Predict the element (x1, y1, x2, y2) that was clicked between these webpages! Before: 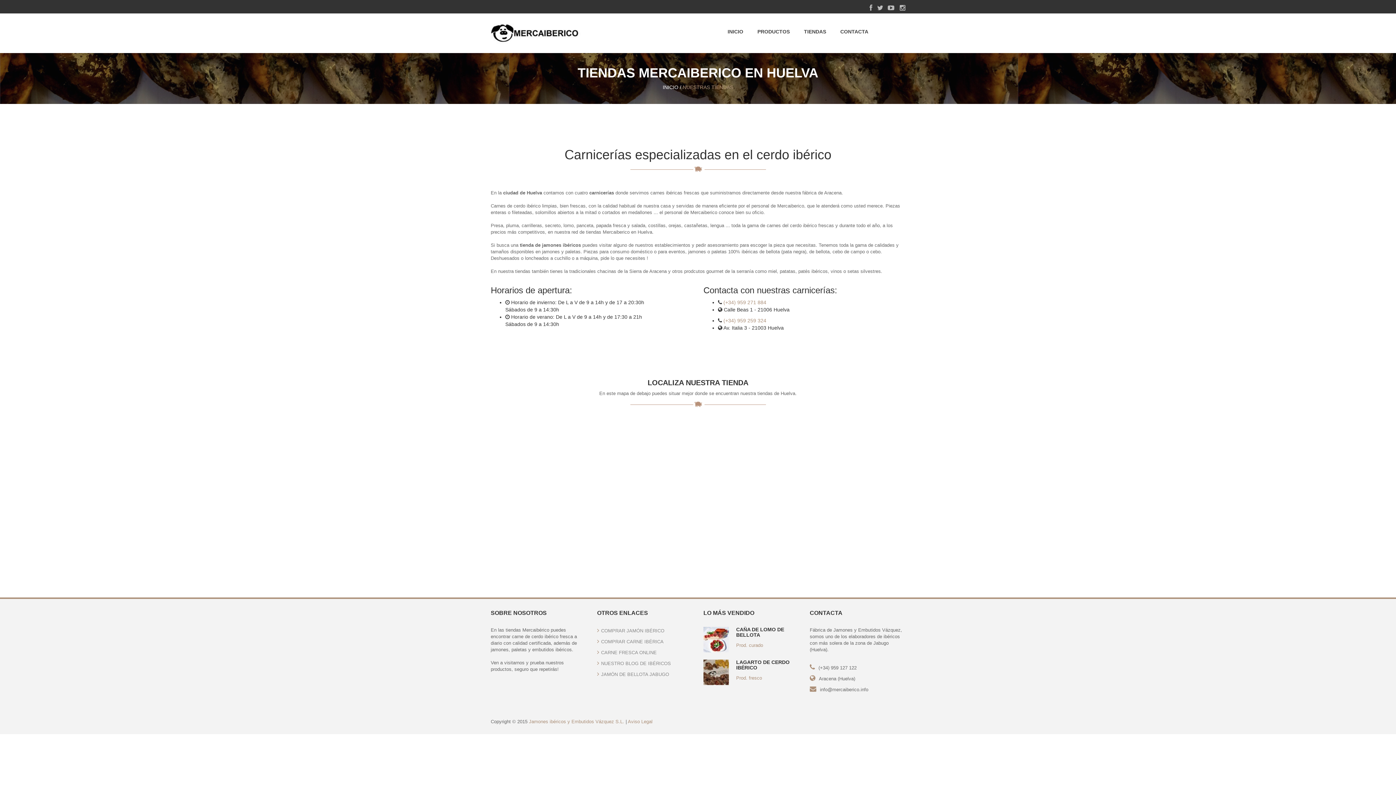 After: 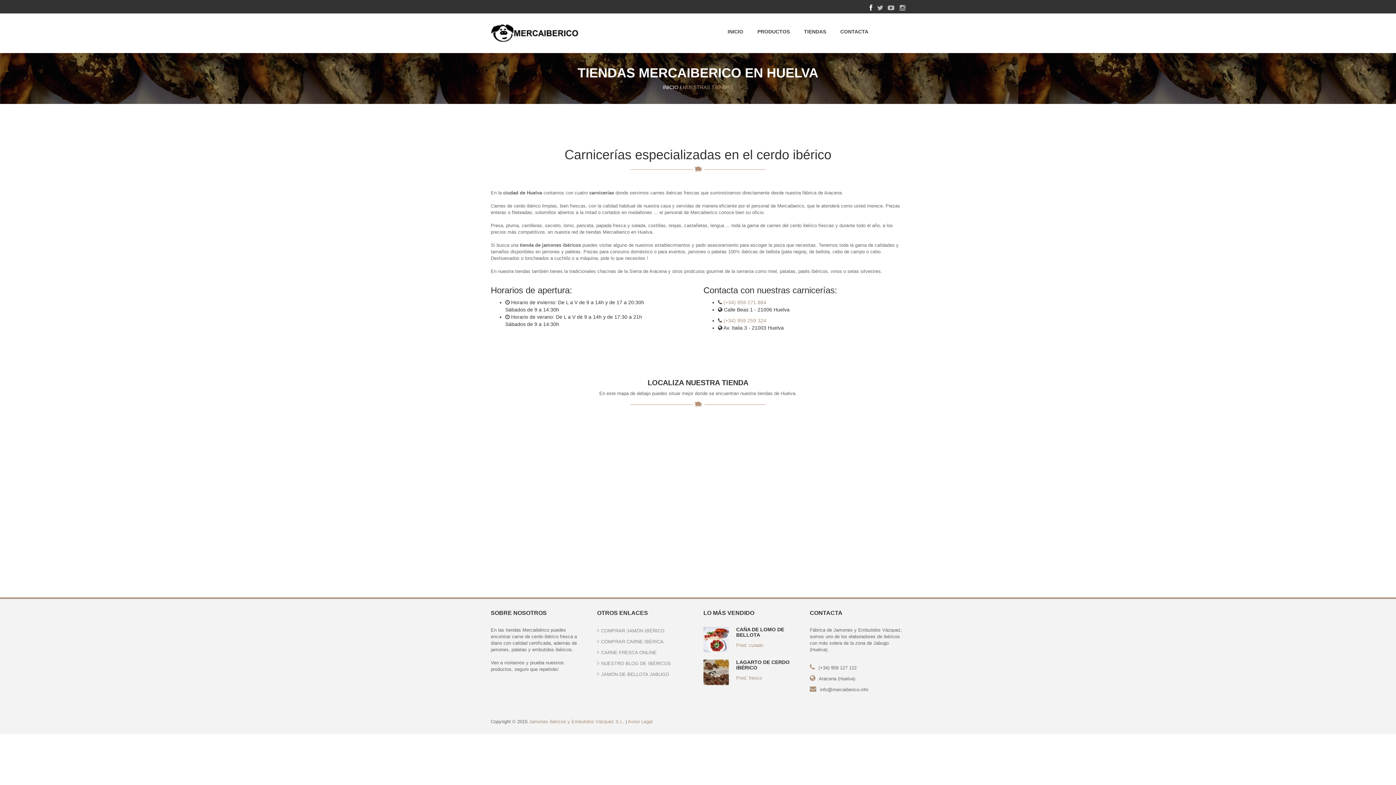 Action: bbox: (863, 1, 872, 10)